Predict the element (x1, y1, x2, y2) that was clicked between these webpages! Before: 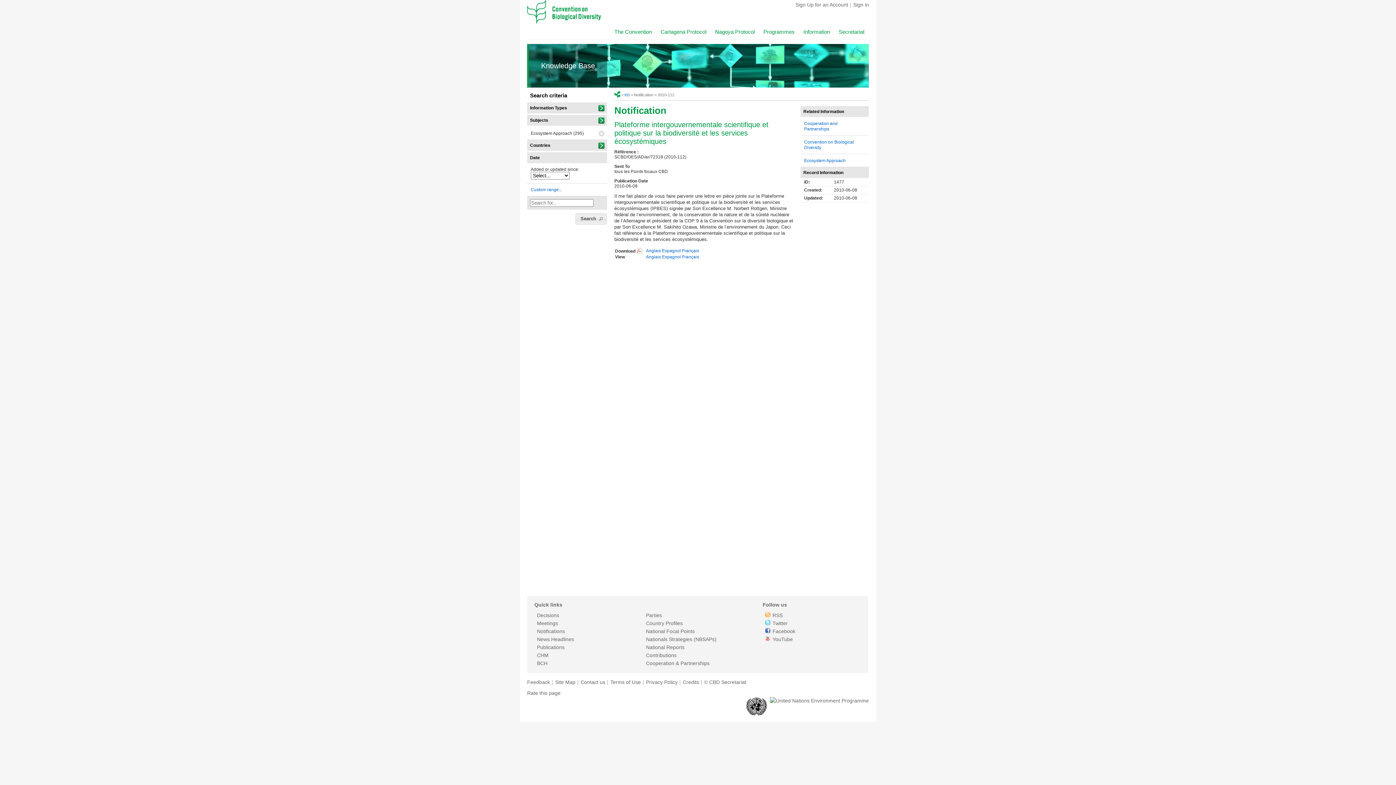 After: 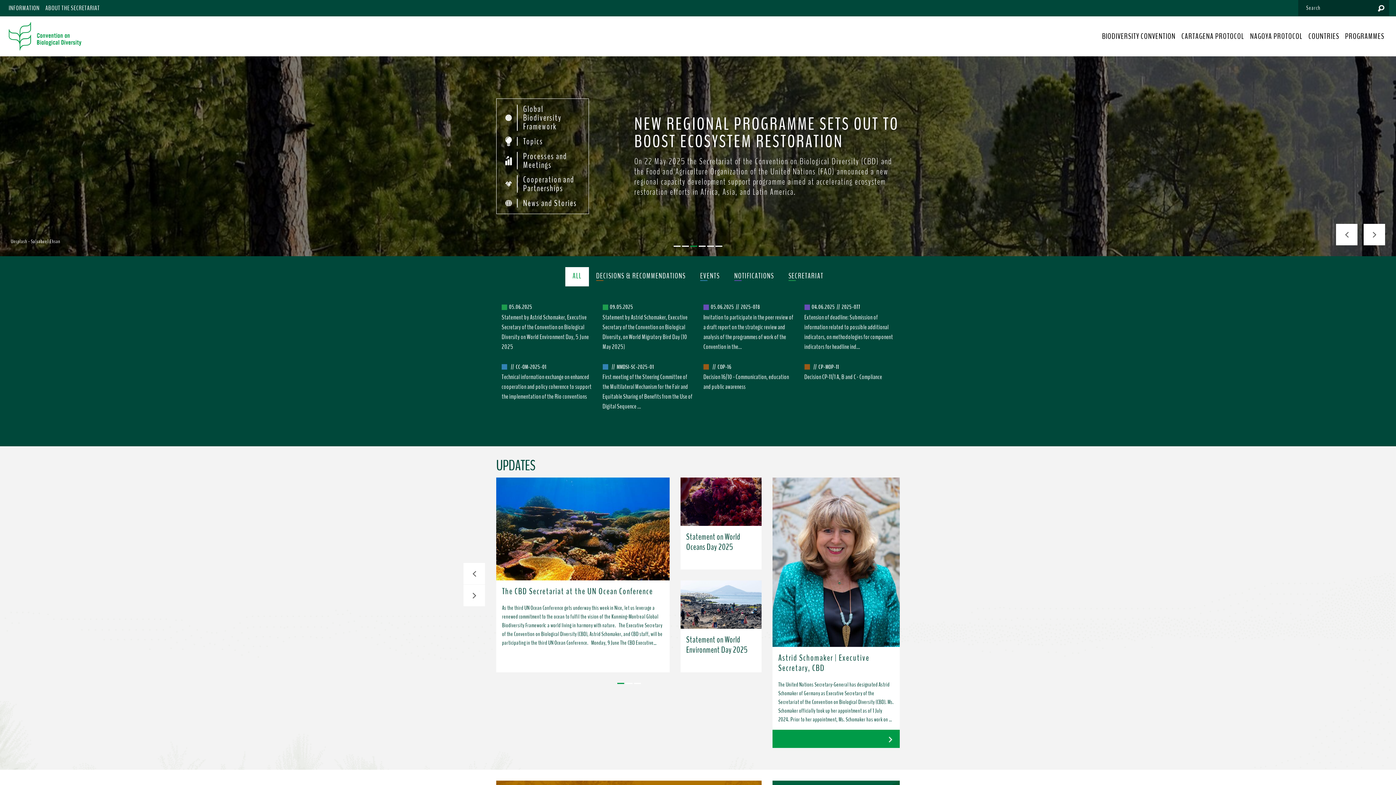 Action: bbox: (527, 18, 601, 24) label:  